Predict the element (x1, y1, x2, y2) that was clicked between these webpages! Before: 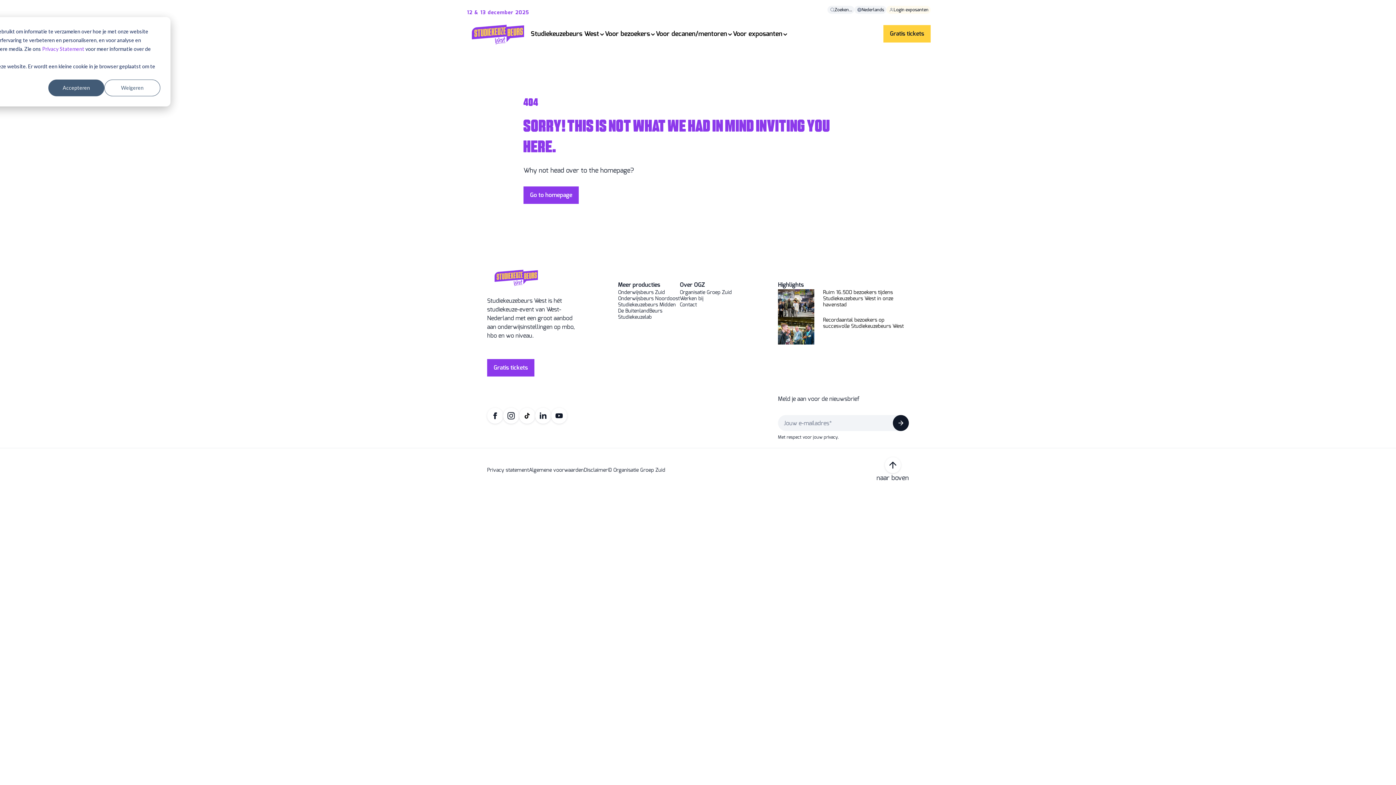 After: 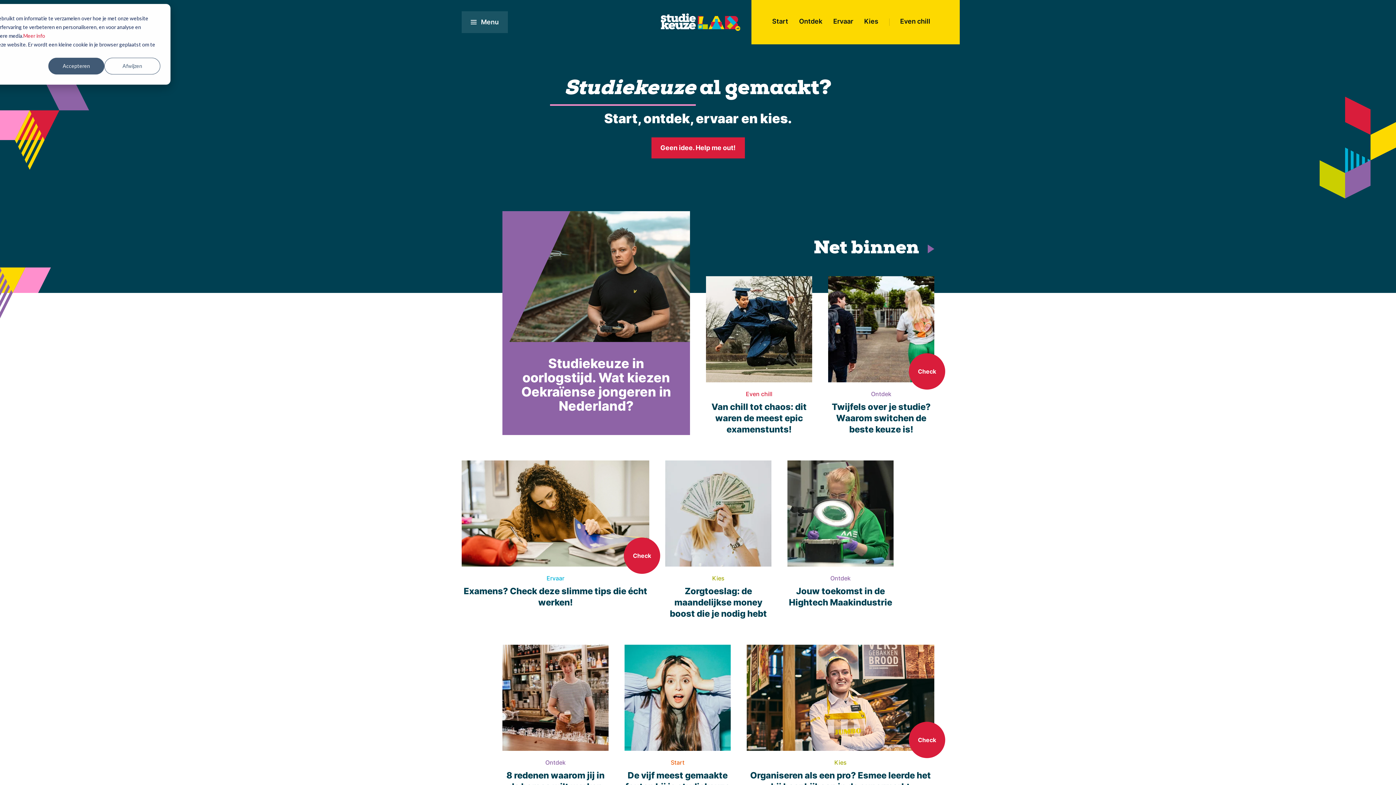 Action: bbox: (618, 314, 680, 320) label: Studiekeuzelab